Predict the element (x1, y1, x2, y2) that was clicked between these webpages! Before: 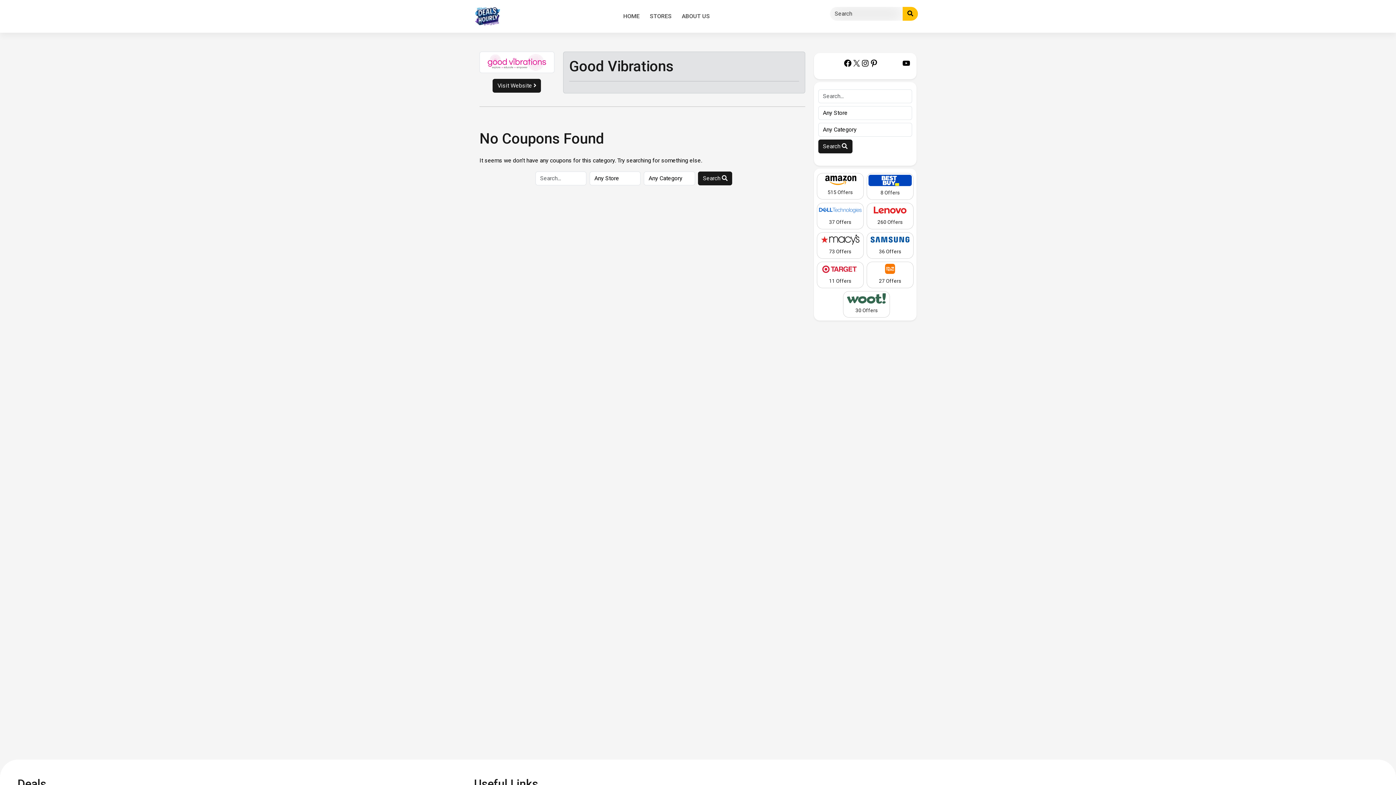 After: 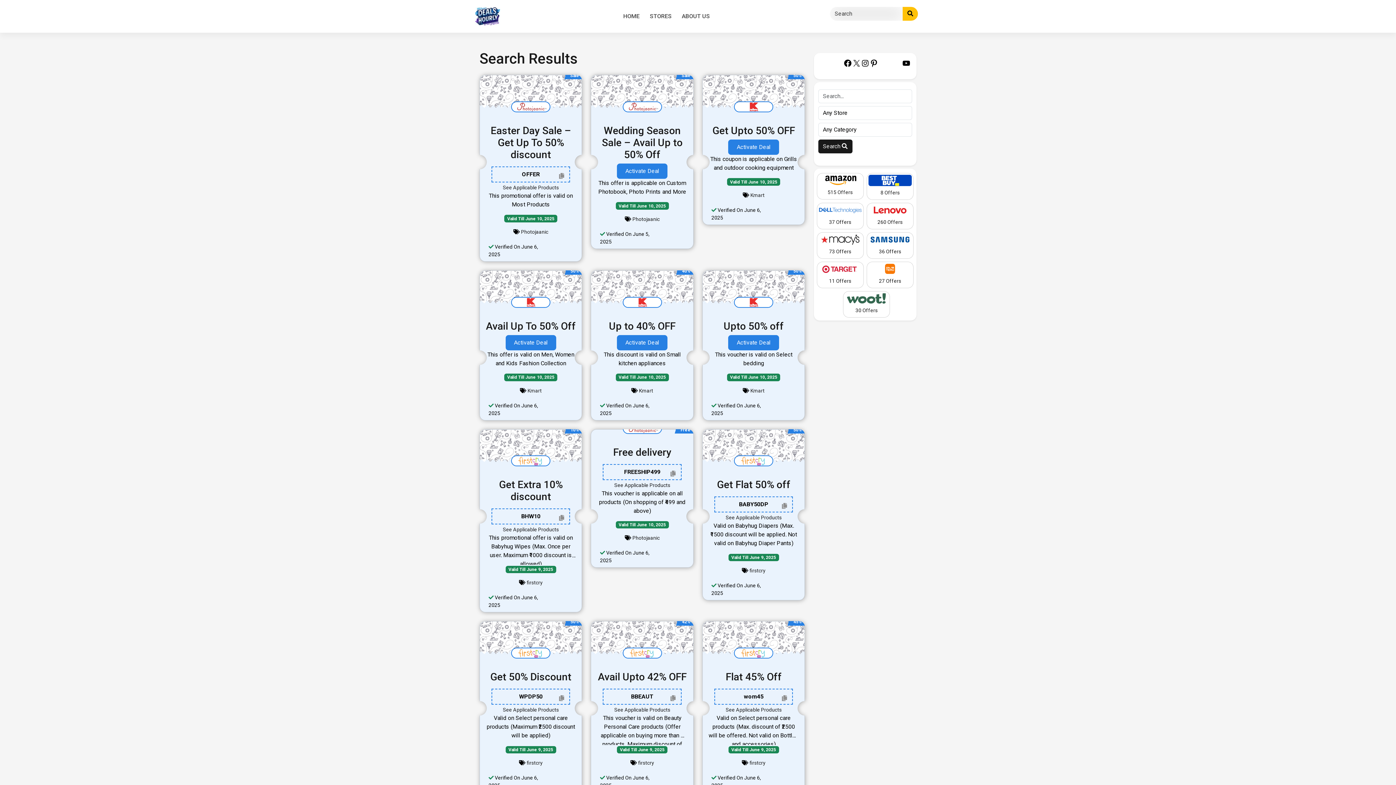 Action: bbox: (902, 6, 918, 20)